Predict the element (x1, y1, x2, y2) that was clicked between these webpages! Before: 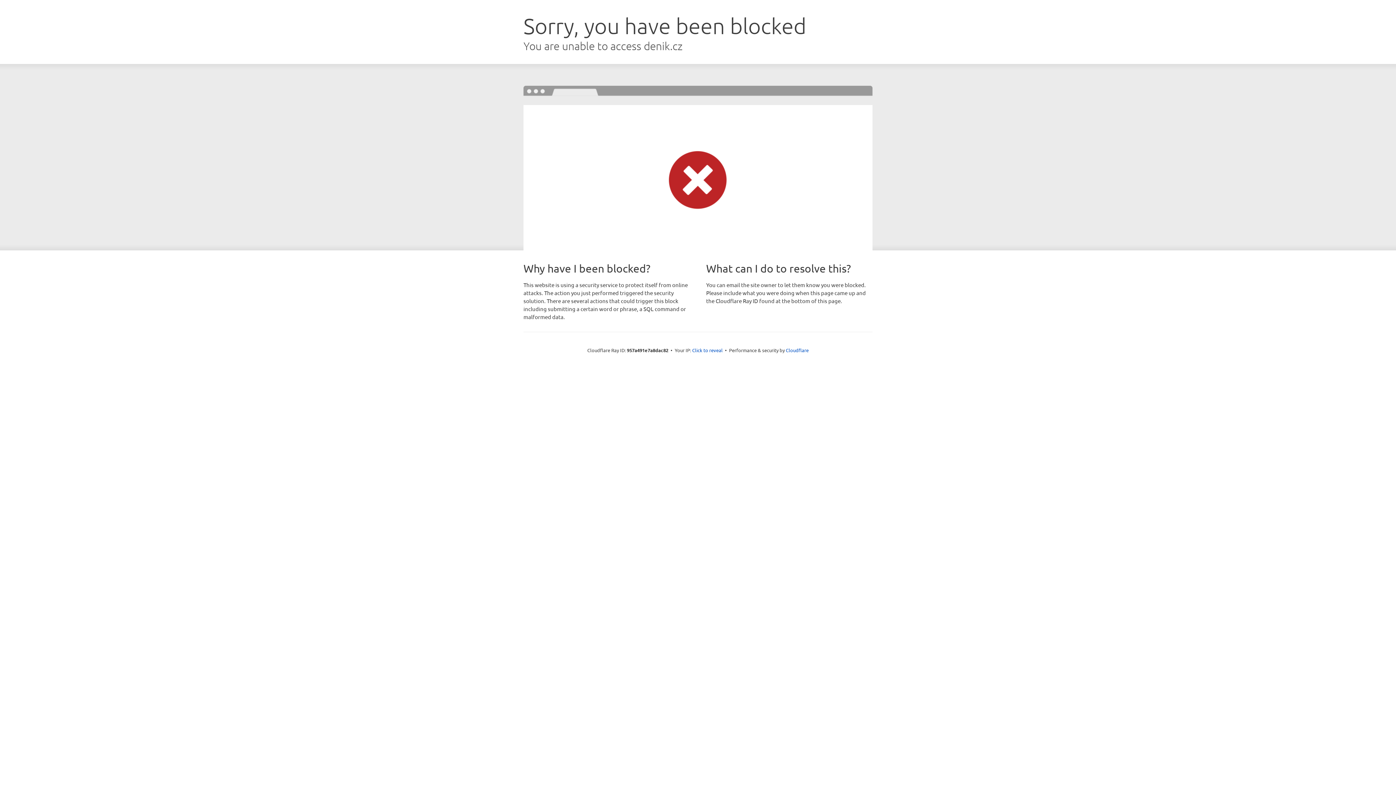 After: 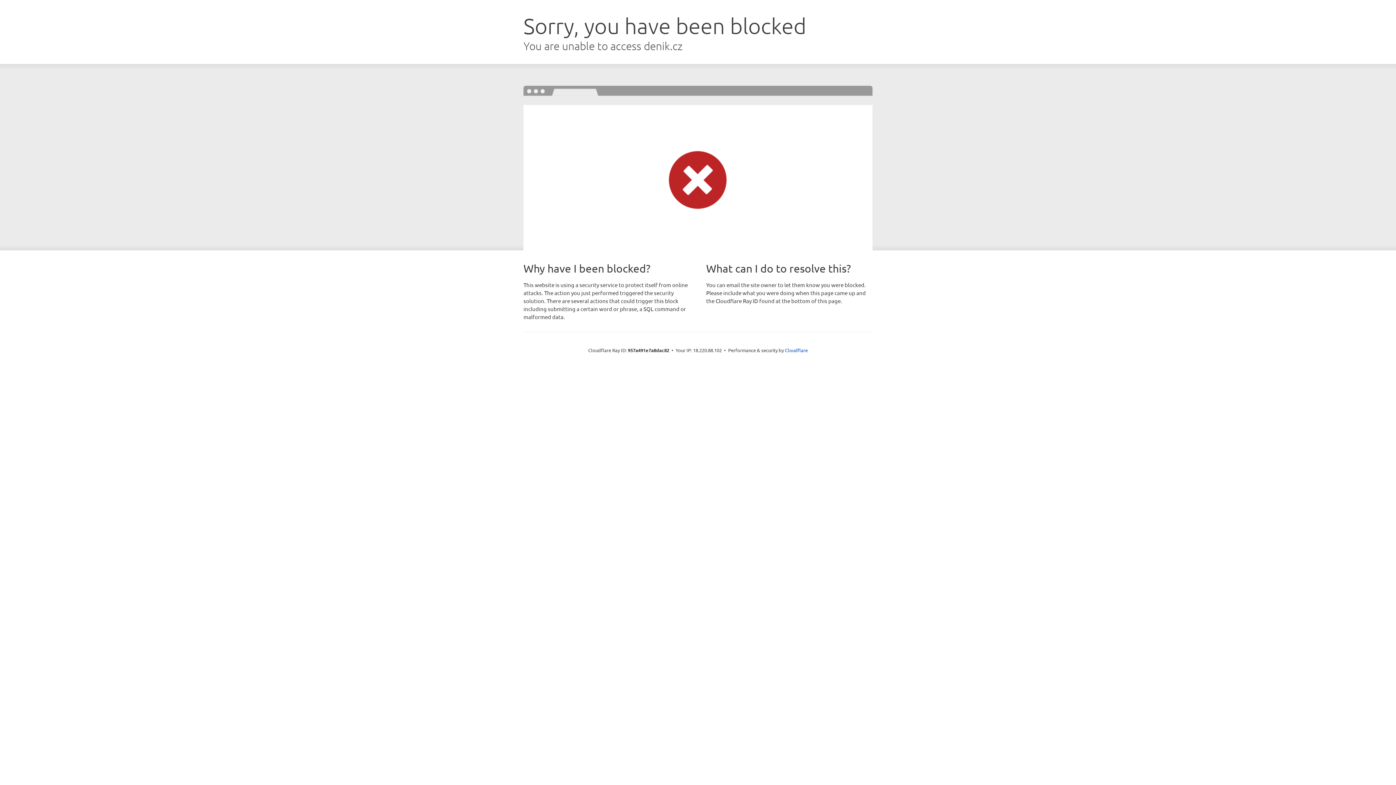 Action: label: Click to reveal bbox: (692, 346, 722, 353)